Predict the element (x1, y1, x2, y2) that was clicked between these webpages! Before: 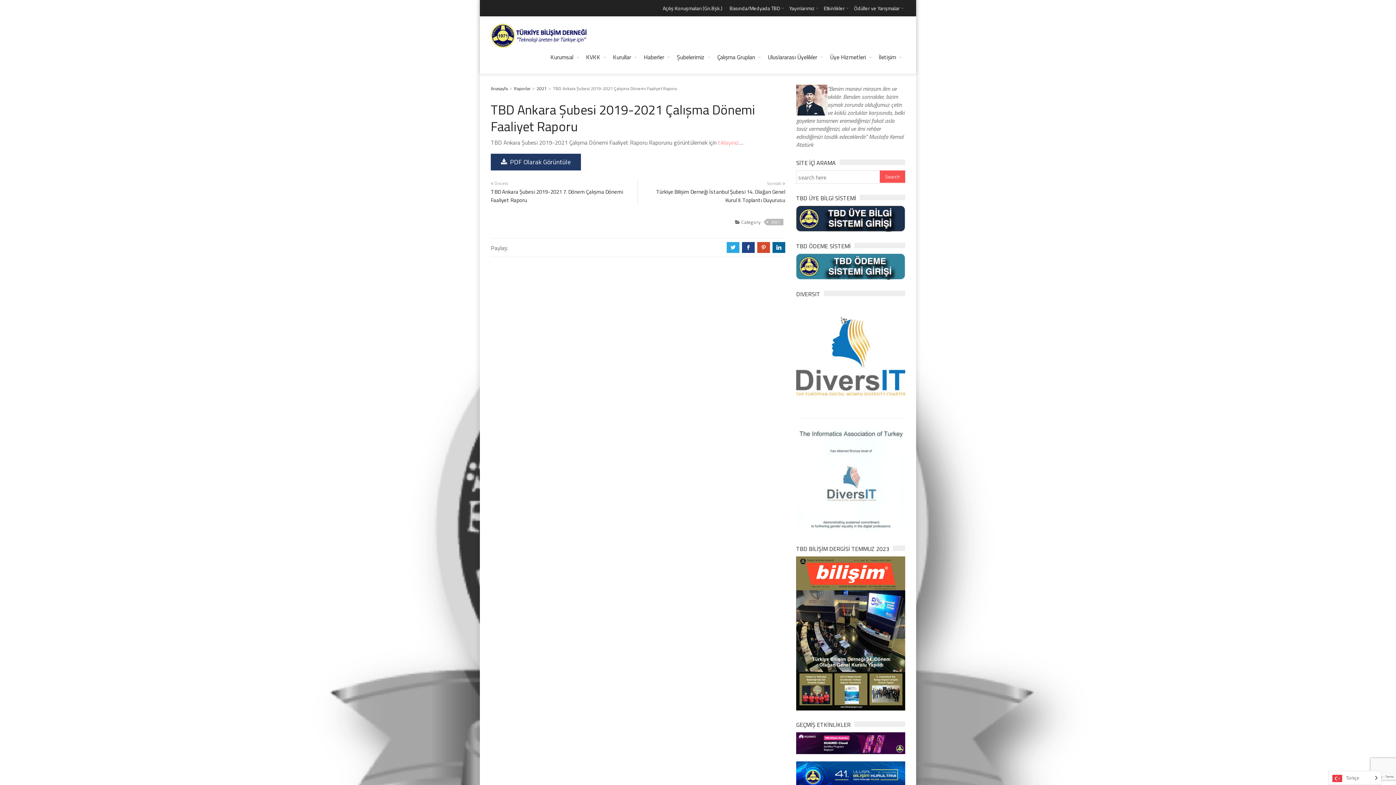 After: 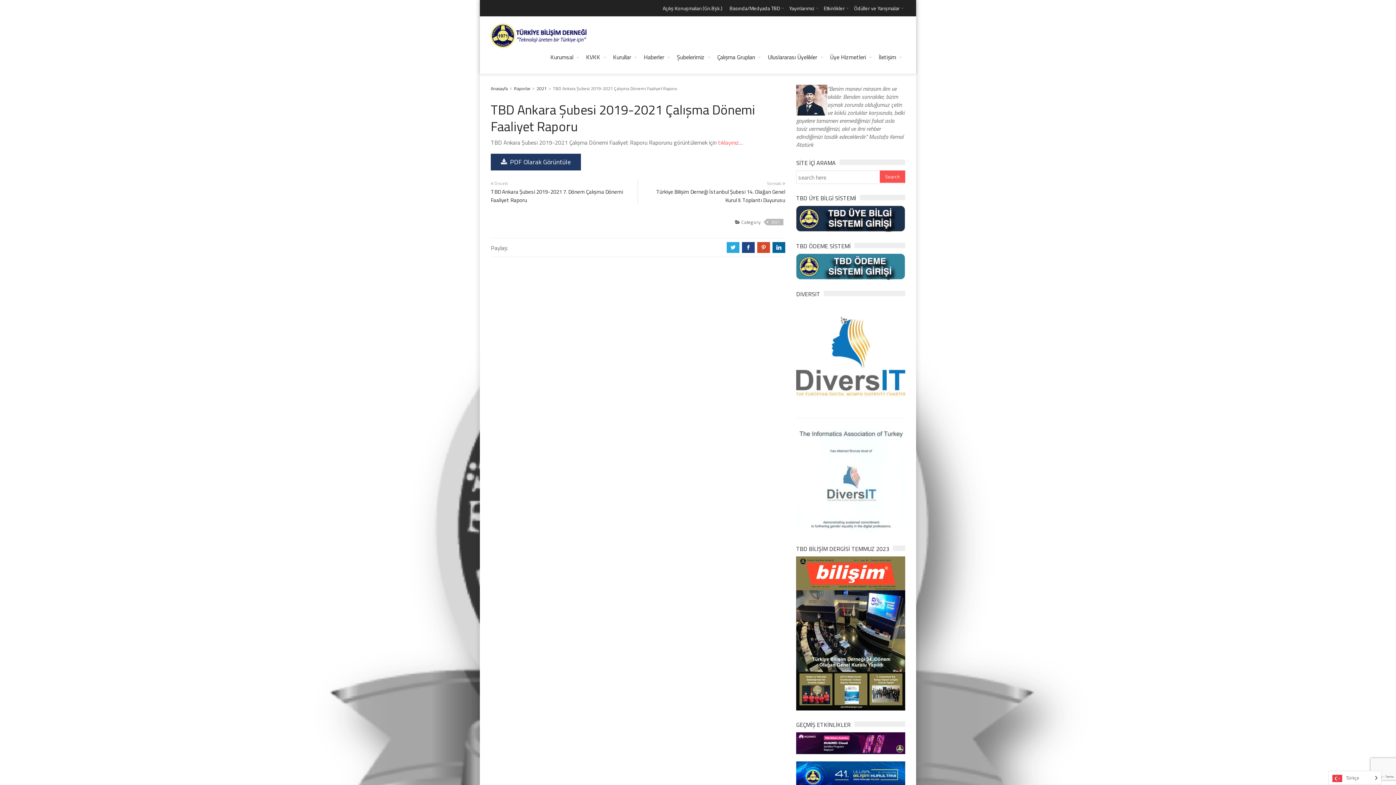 Action: bbox: (718, 138, 739, 146) label: tıklayınız